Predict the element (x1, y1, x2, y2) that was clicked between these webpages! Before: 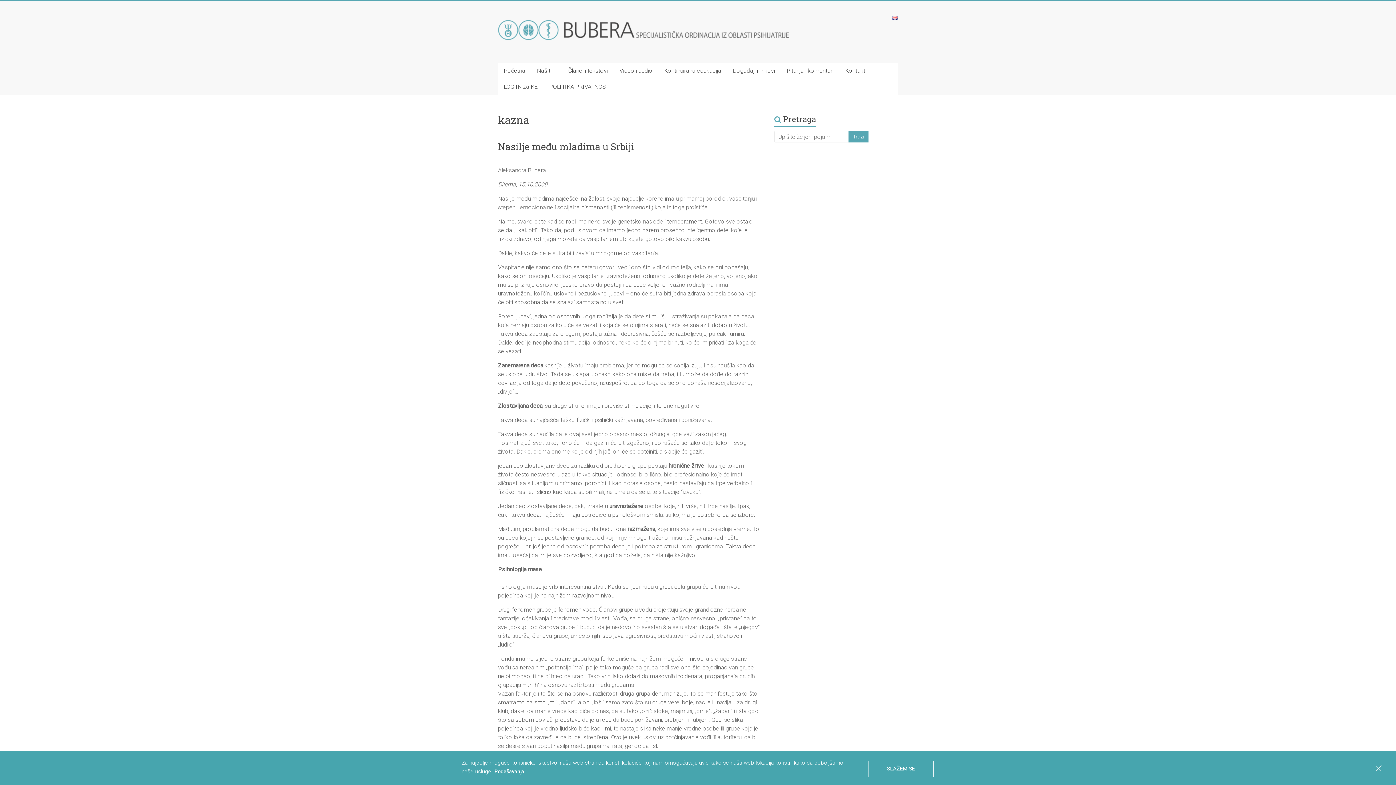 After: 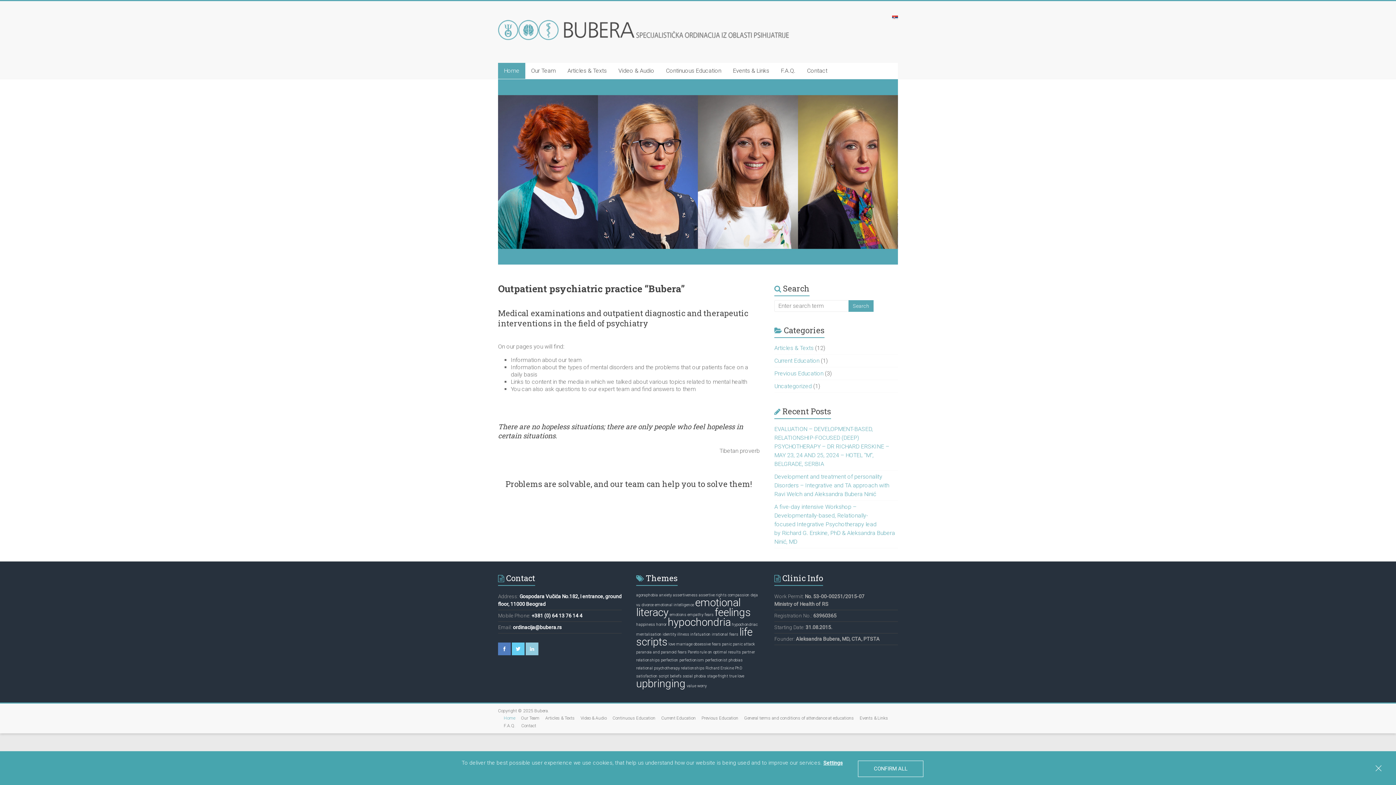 Action: bbox: (892, 16, 898, 22)